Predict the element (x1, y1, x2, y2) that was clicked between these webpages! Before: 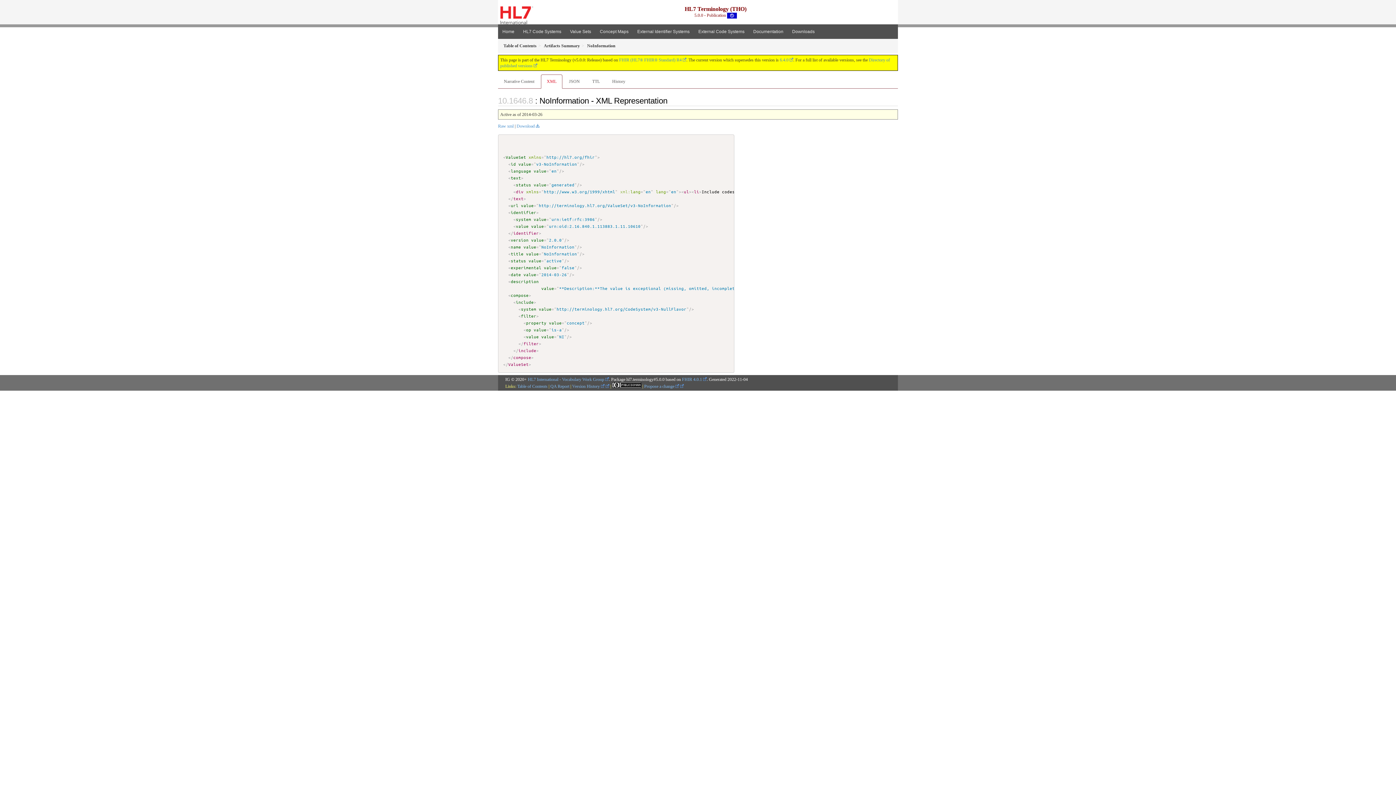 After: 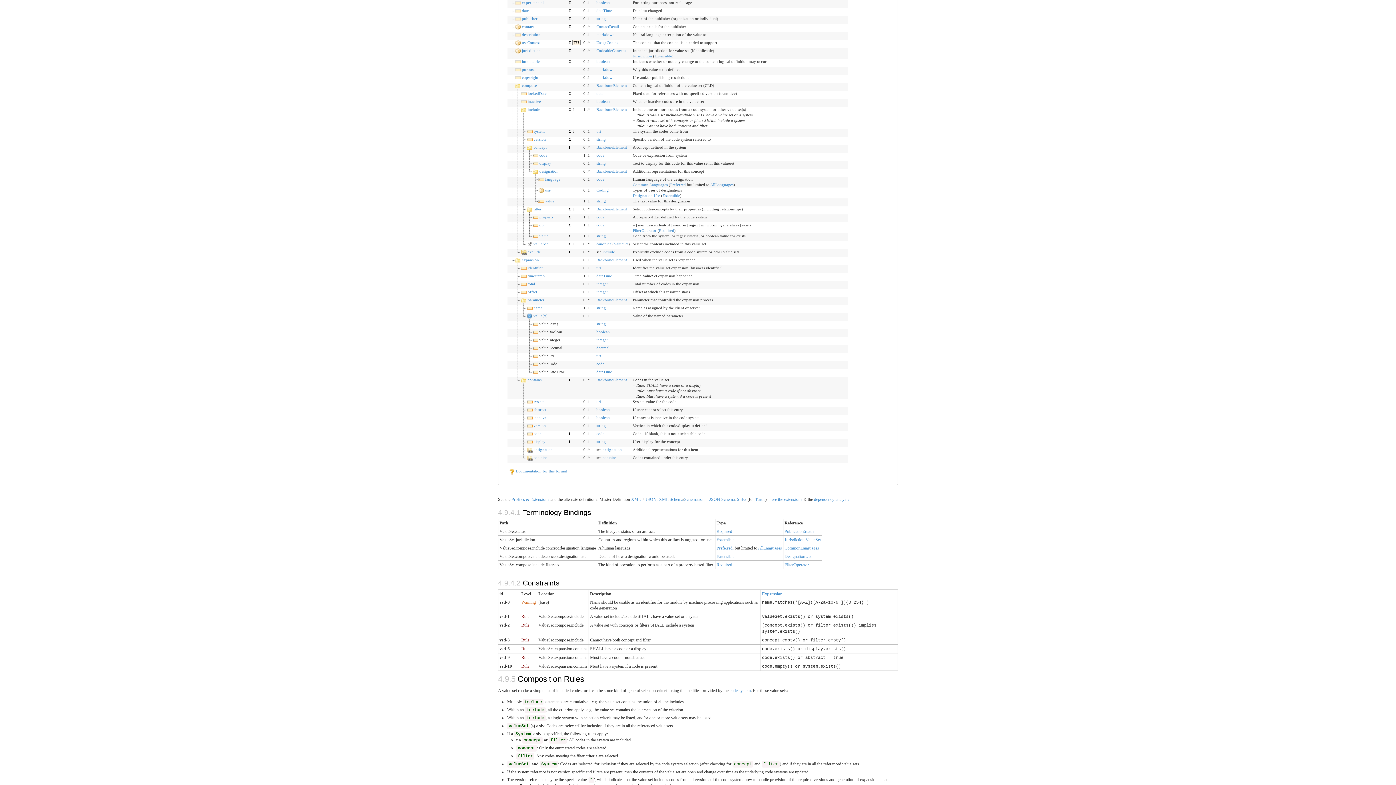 Action: label: experimental bbox: (511, 264, 541, 270)